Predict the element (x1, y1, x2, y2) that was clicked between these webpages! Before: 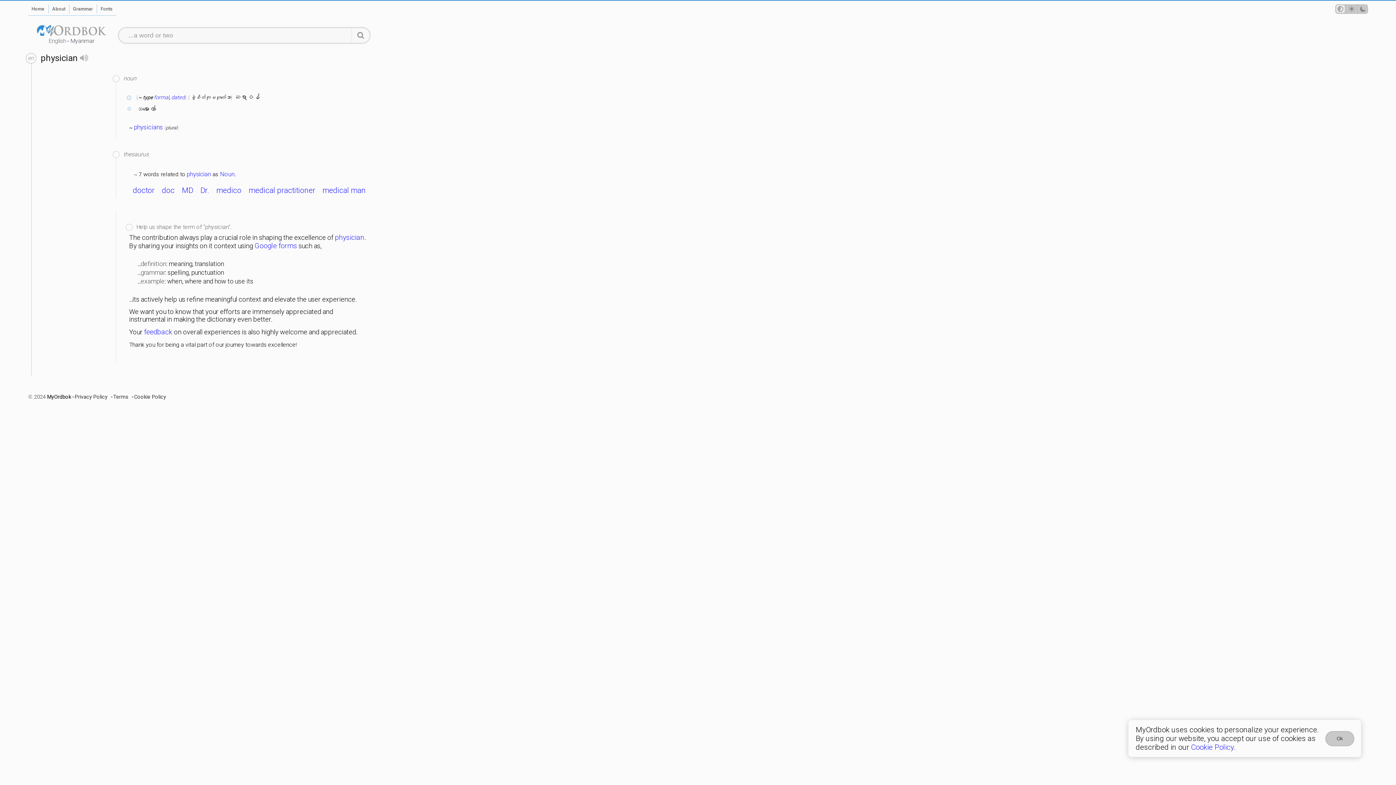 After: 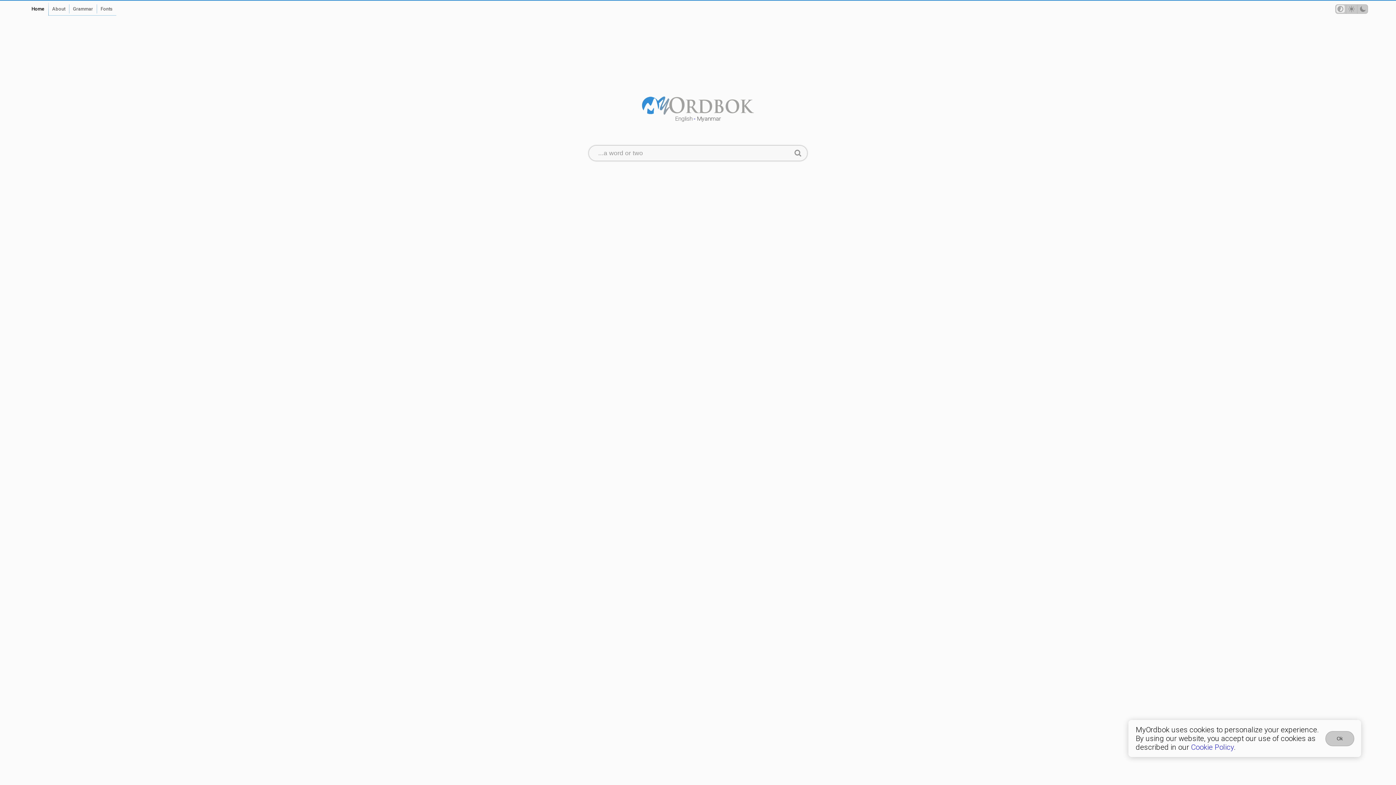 Action: label: Home bbox: (27, 4, 48, 13)